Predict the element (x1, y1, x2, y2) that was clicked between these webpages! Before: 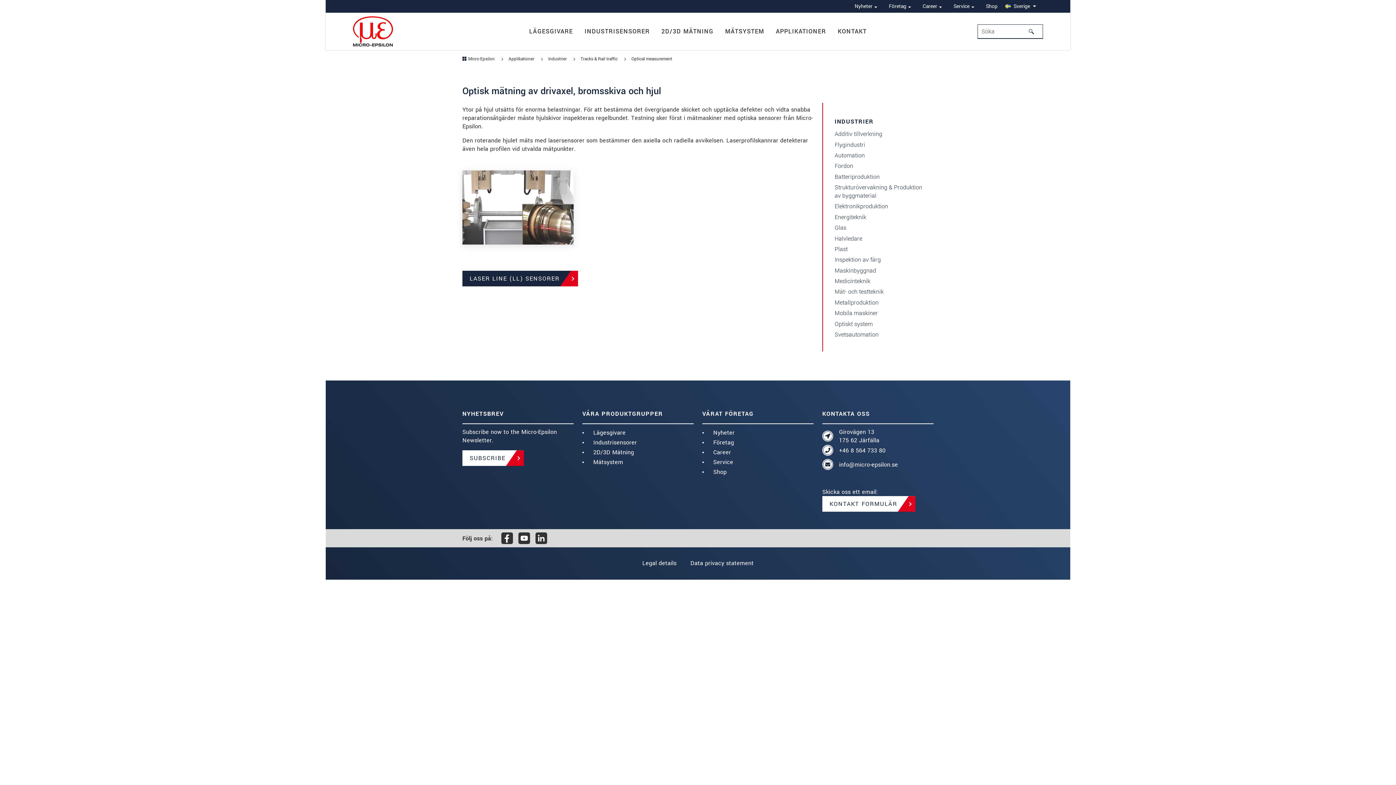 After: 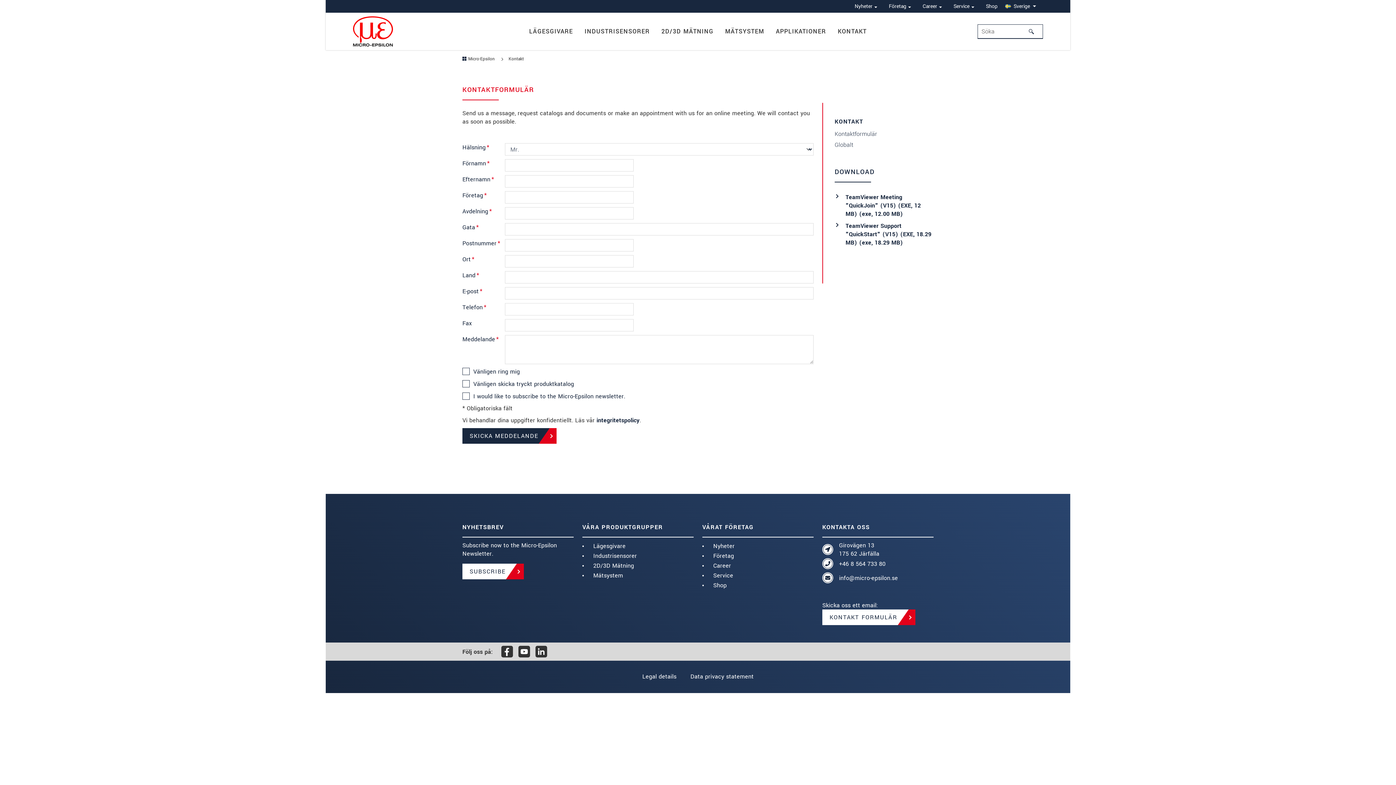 Action: label: KONTAKT bbox: (838, 23, 867, 39)